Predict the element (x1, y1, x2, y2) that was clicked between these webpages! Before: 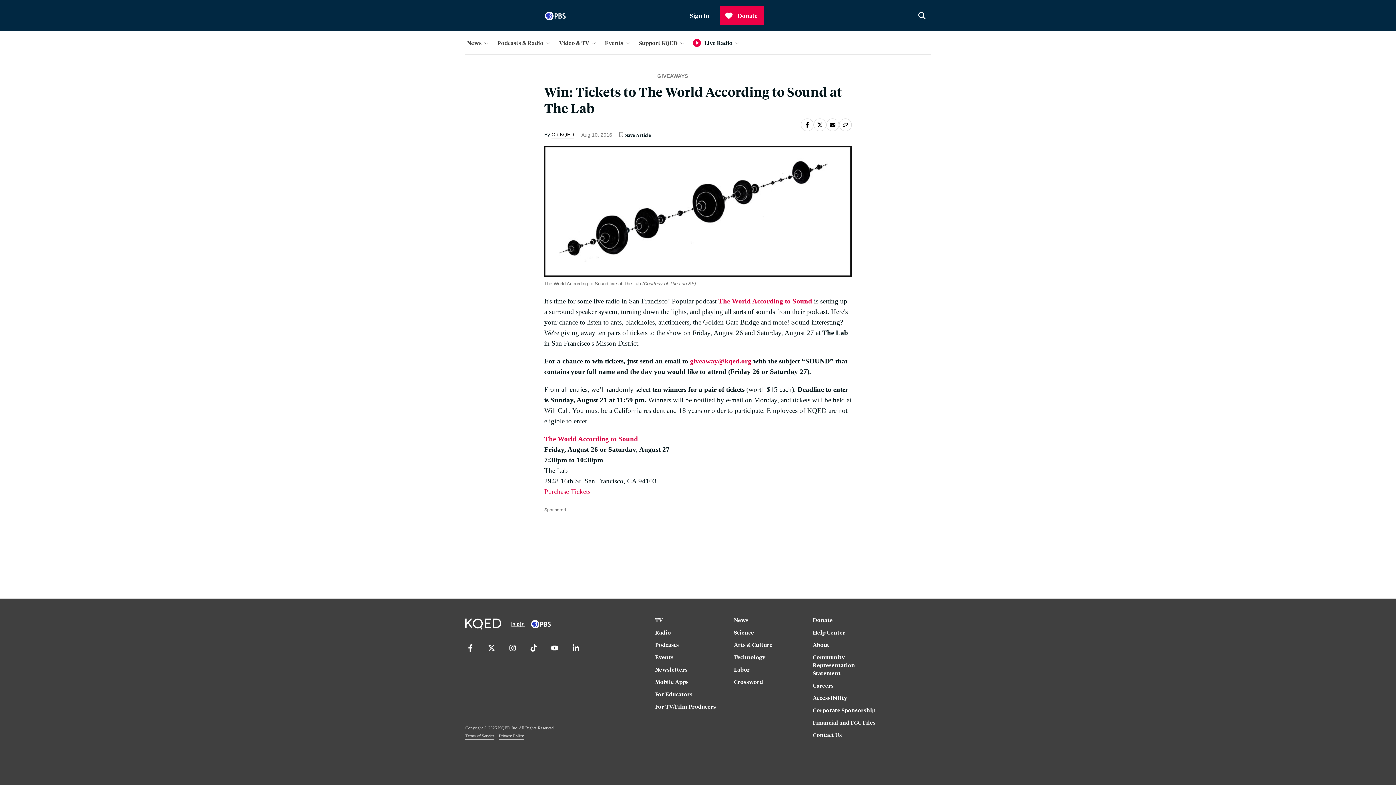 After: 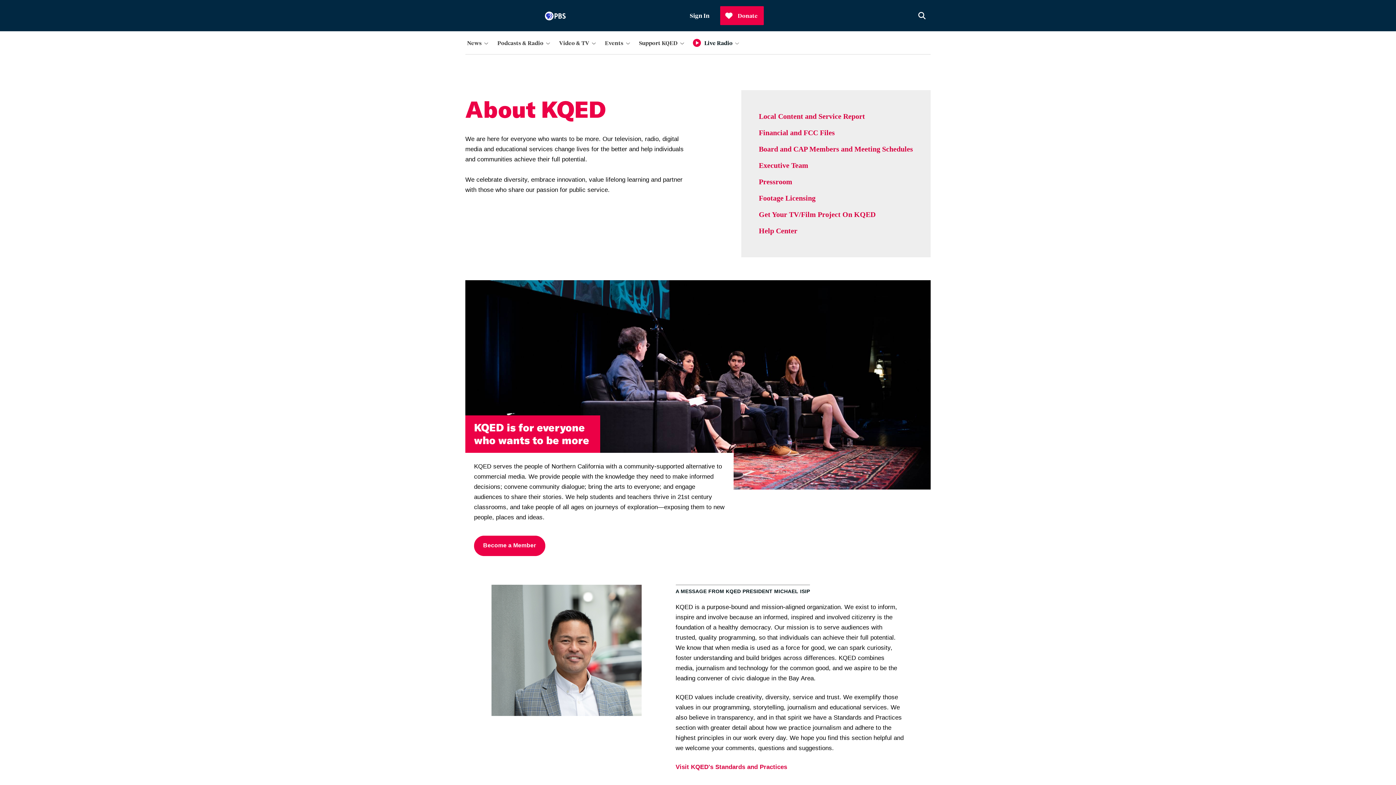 Action: label: About bbox: (813, 641, 884, 653)